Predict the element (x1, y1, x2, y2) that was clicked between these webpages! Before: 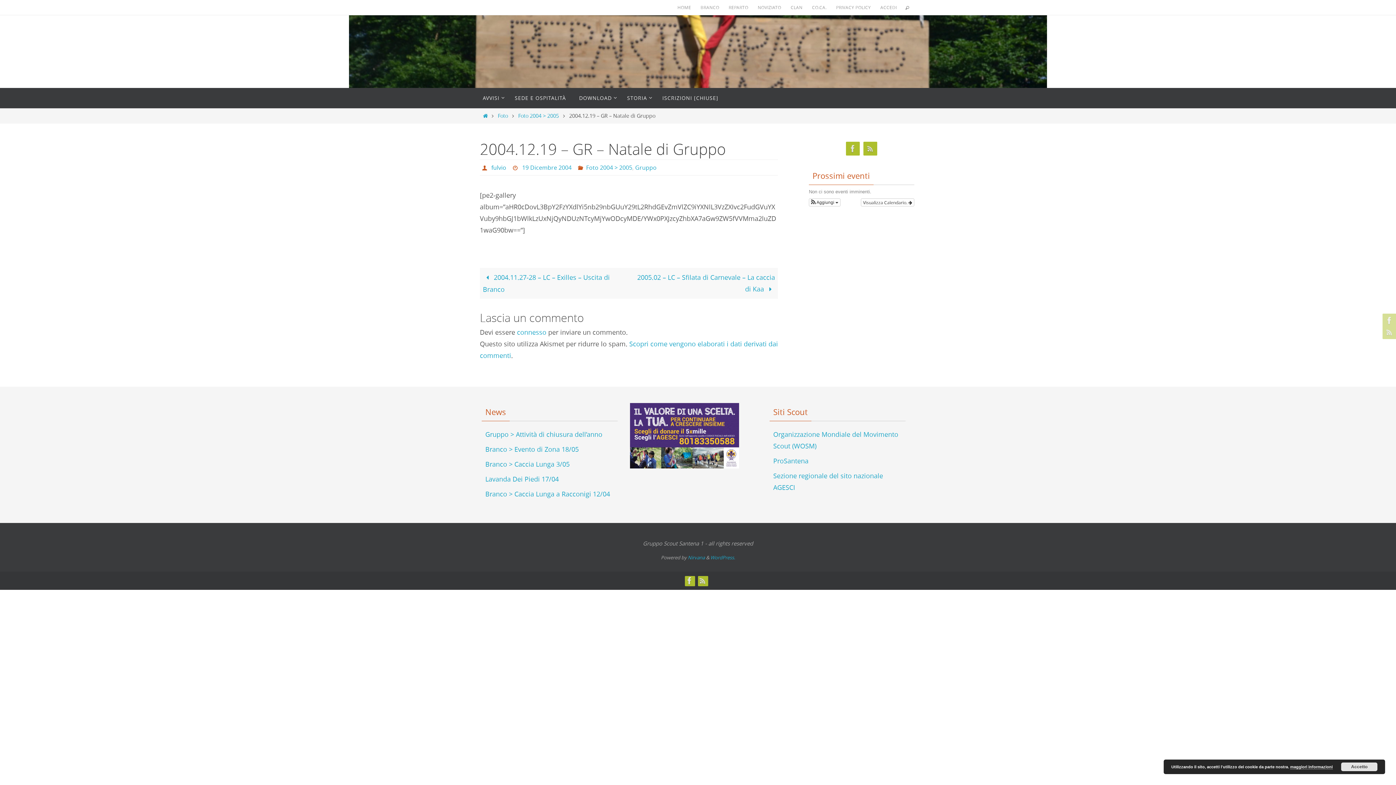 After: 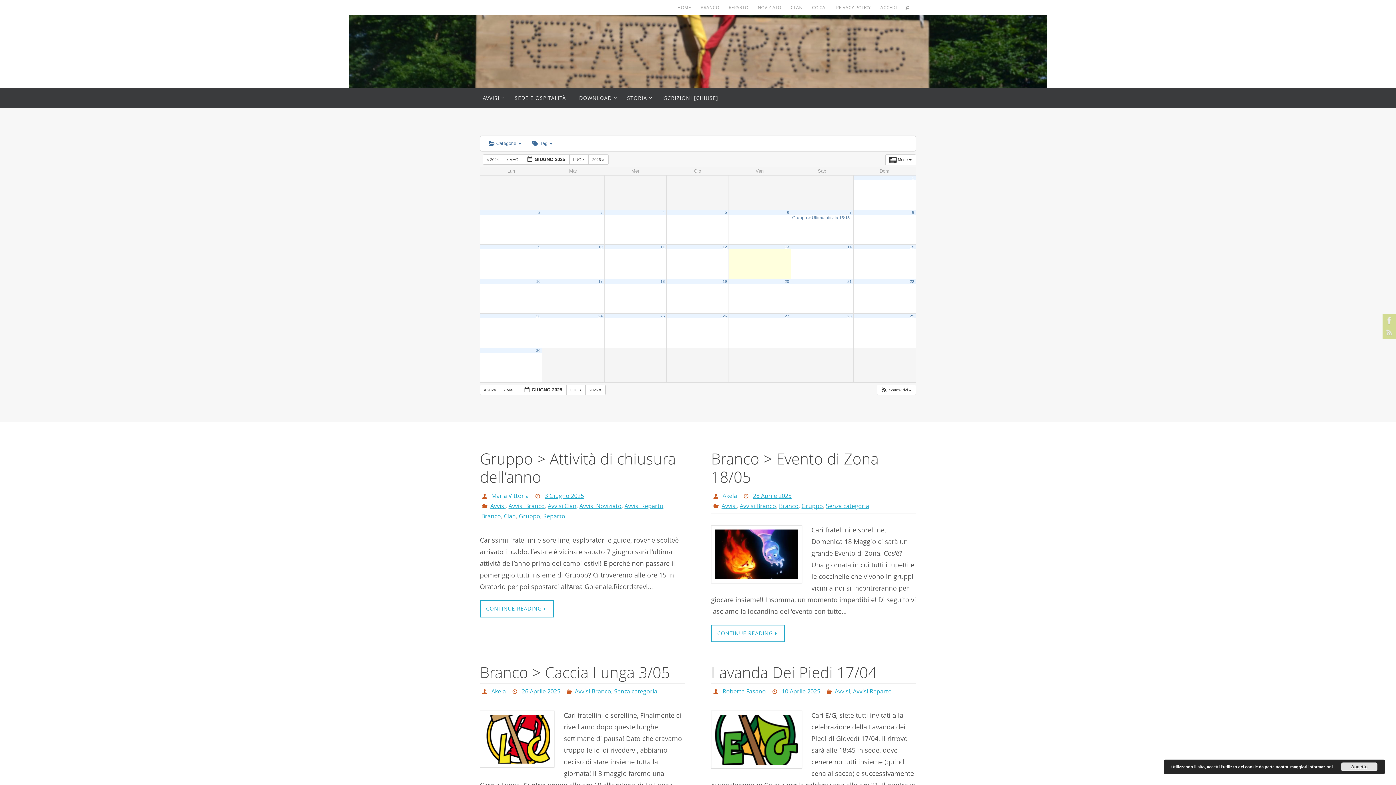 Action: bbox: (674, 2, 694, 12) label: HOME